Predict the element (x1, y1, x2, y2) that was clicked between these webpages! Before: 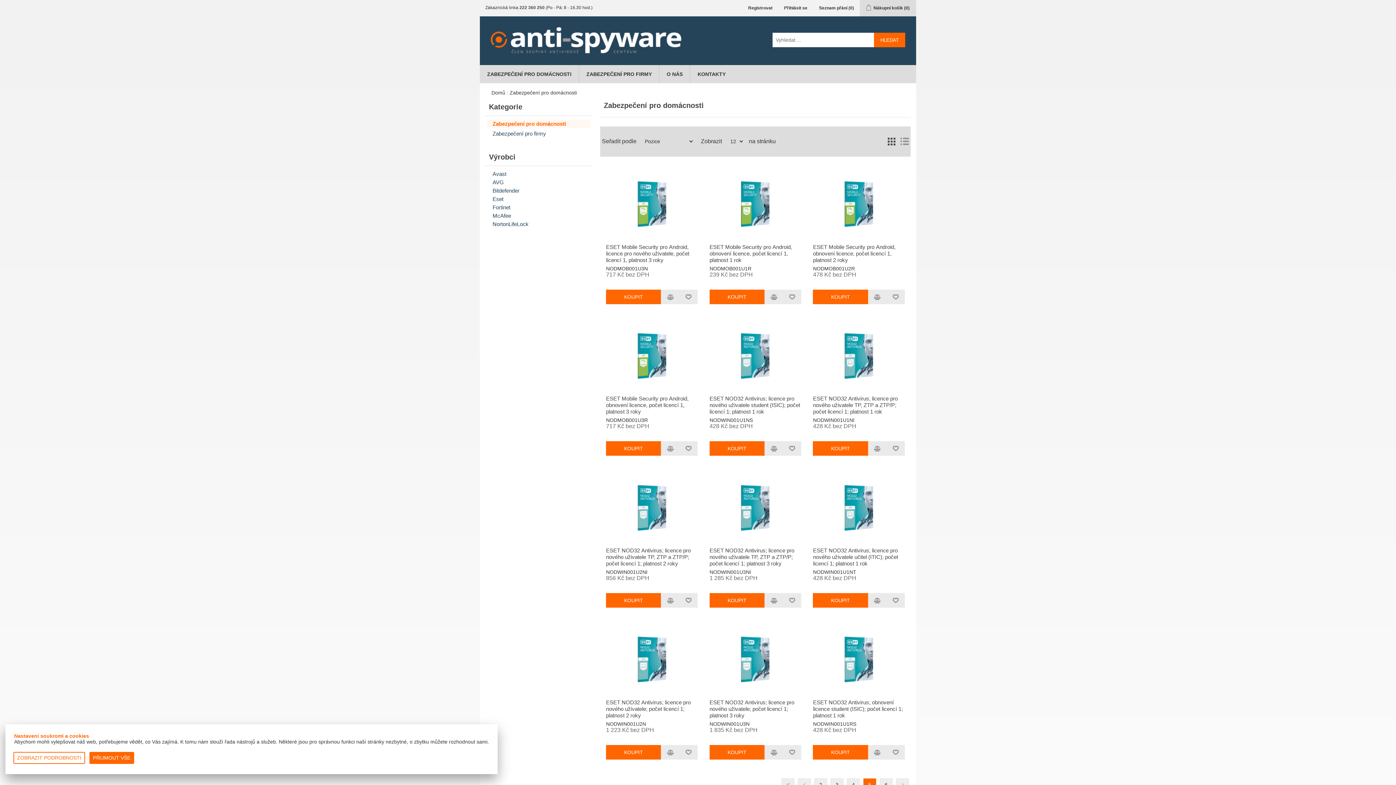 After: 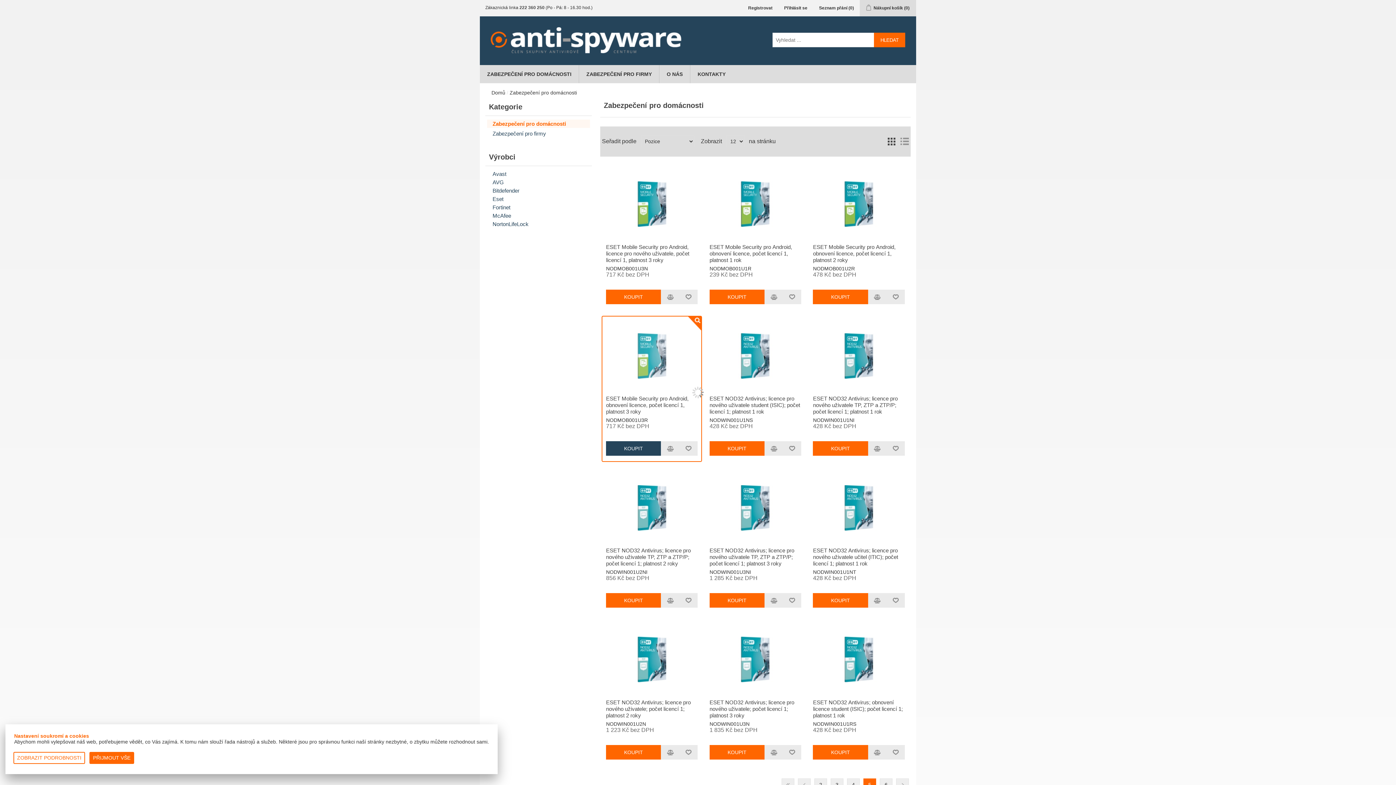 Action: label: KOUPIT bbox: (606, 441, 661, 456)